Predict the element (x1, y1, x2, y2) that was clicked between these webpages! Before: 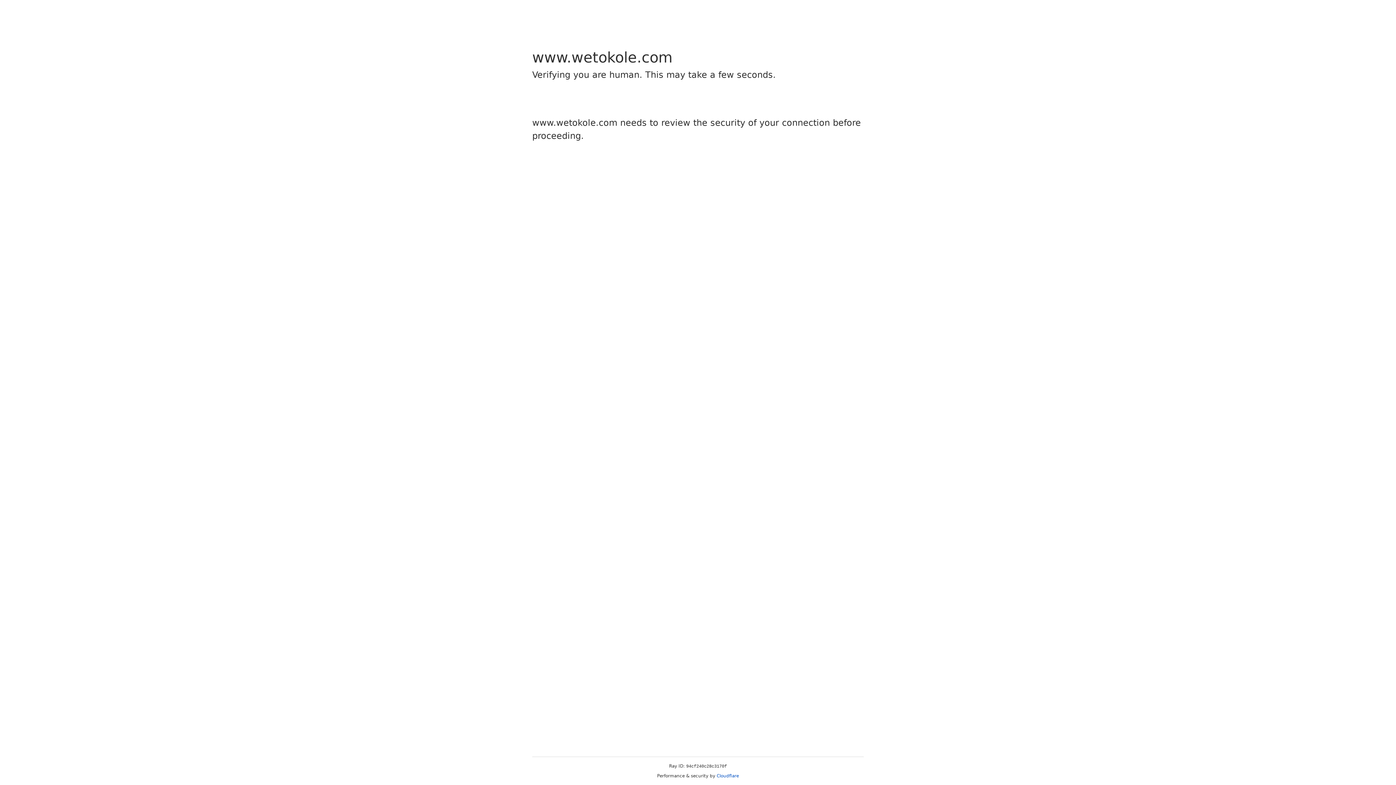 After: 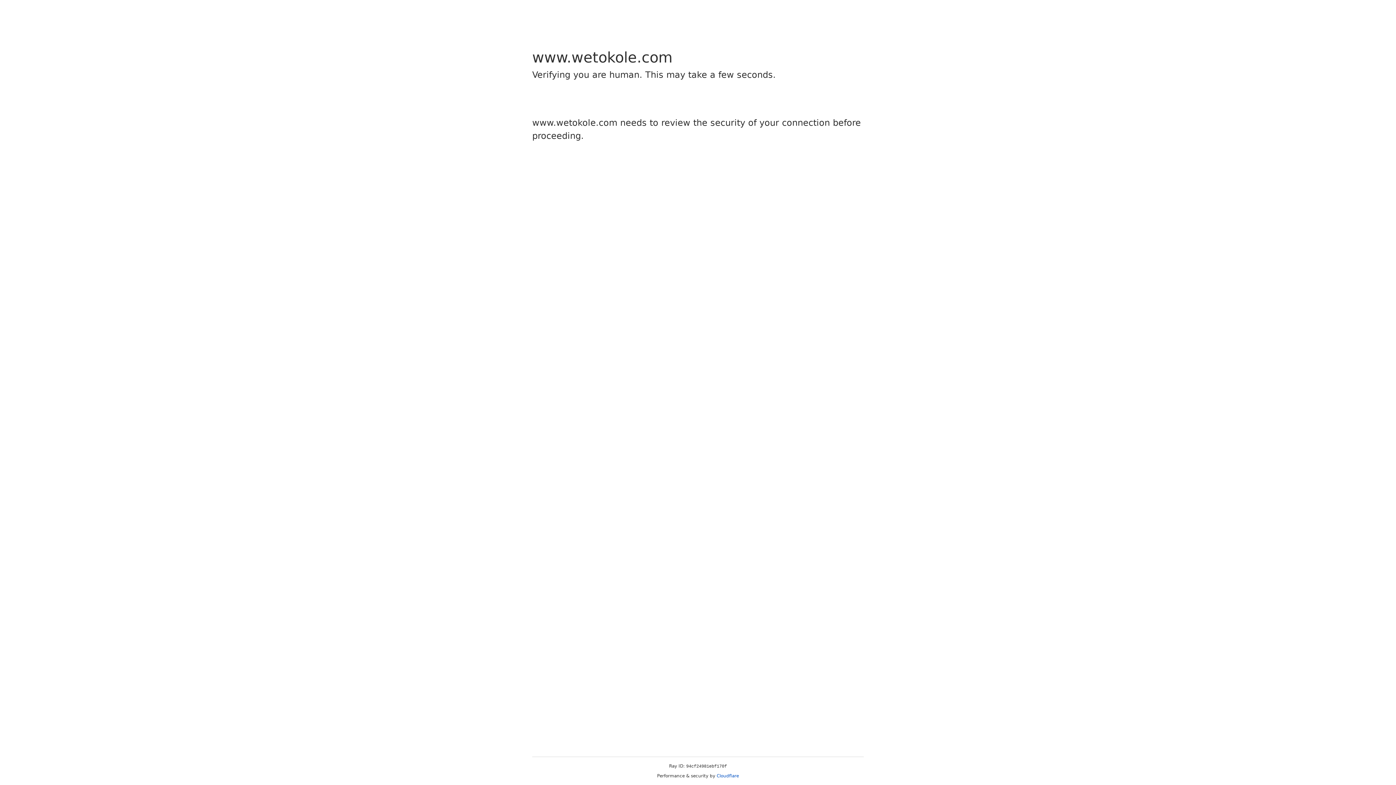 Action: label: Cloudflare bbox: (716, 773, 739, 778)